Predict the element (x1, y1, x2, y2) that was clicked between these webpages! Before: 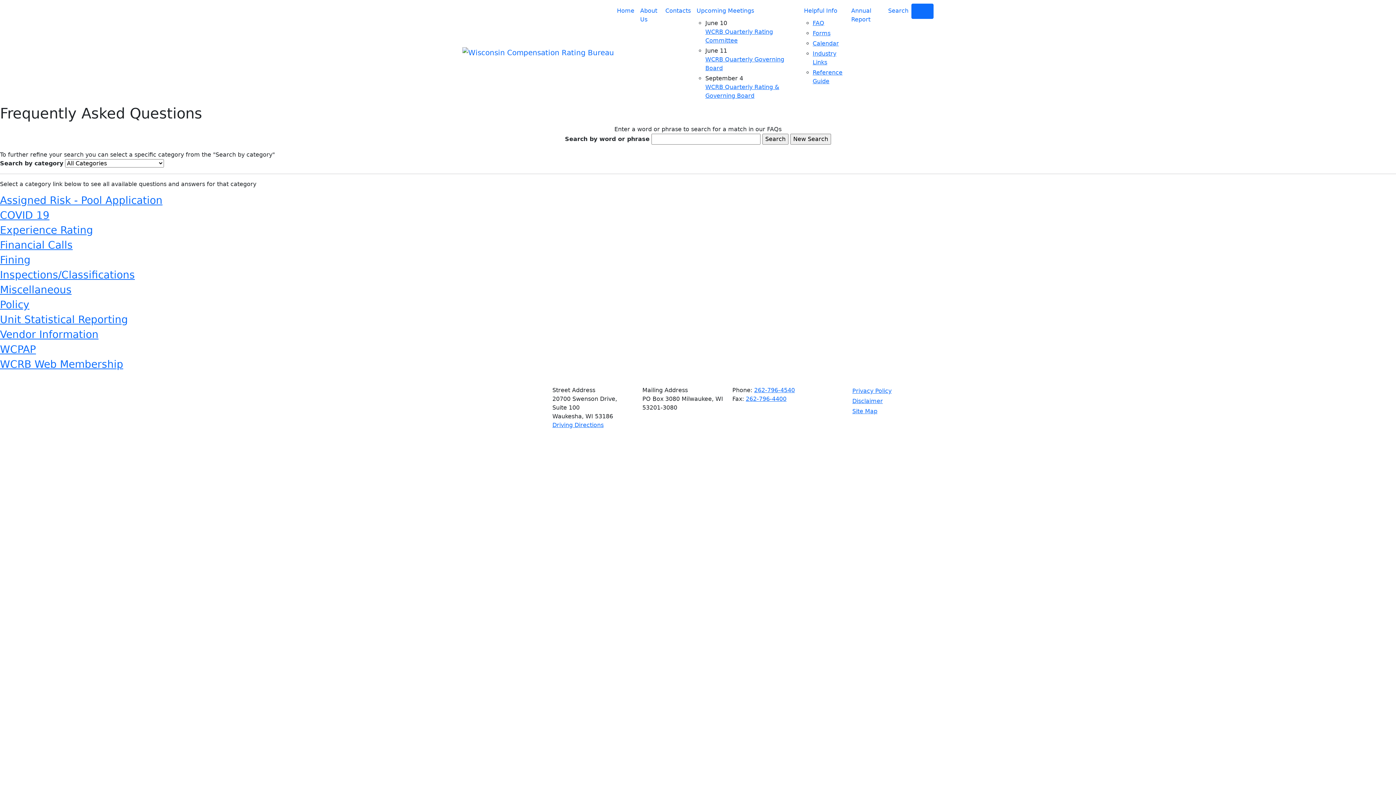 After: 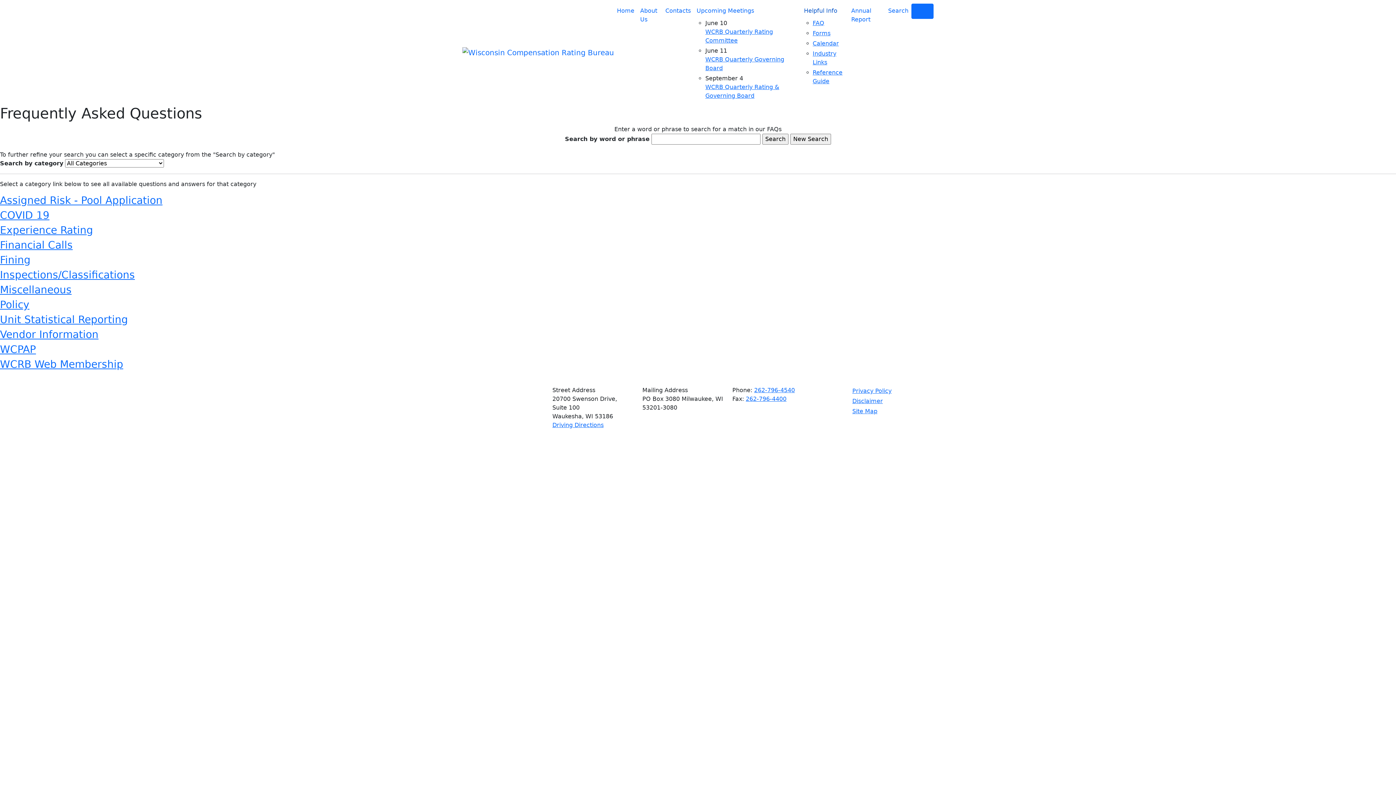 Action: bbox: (801, 3, 848, 18) label: Helpful Info